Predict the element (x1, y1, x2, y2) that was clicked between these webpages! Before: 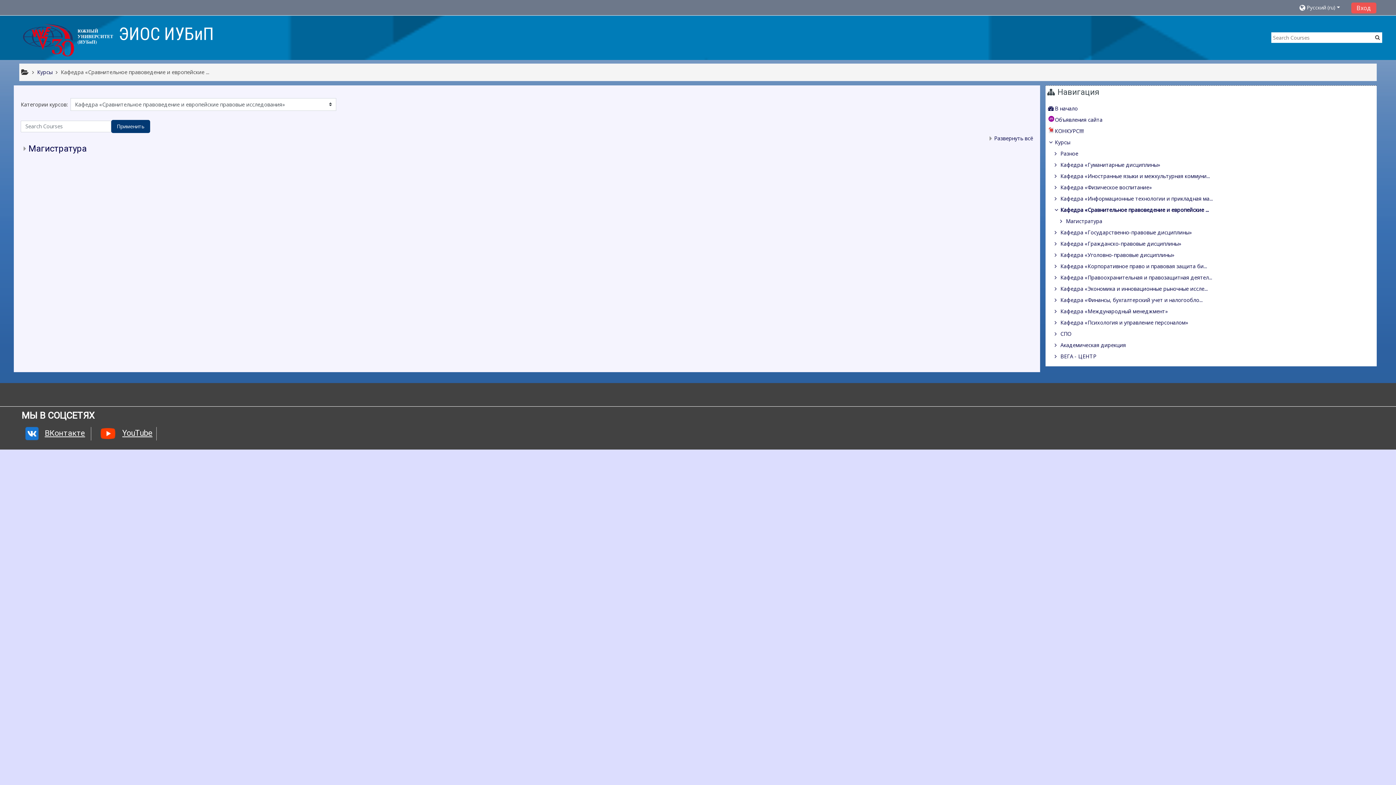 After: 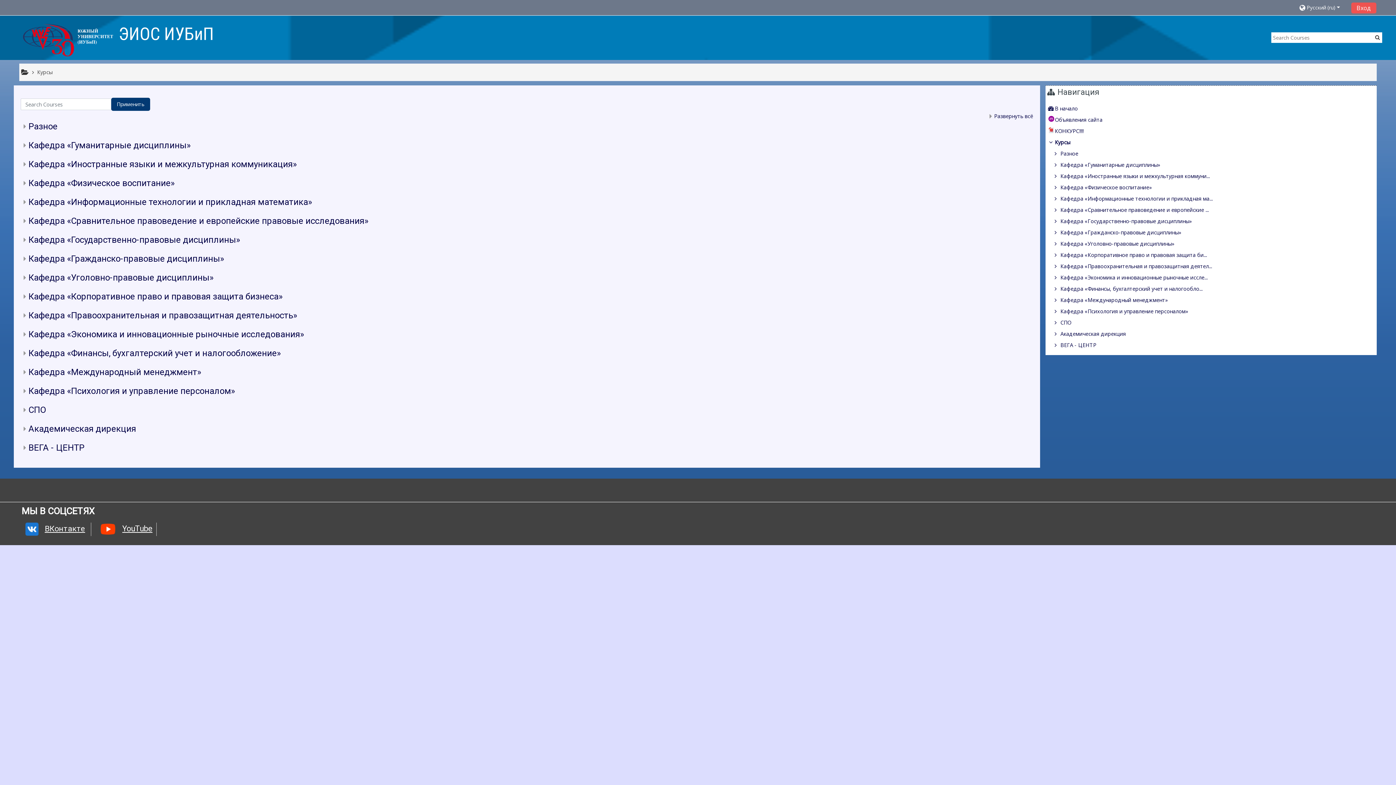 Action: label: Курсы bbox: (1055, 138, 1070, 145)